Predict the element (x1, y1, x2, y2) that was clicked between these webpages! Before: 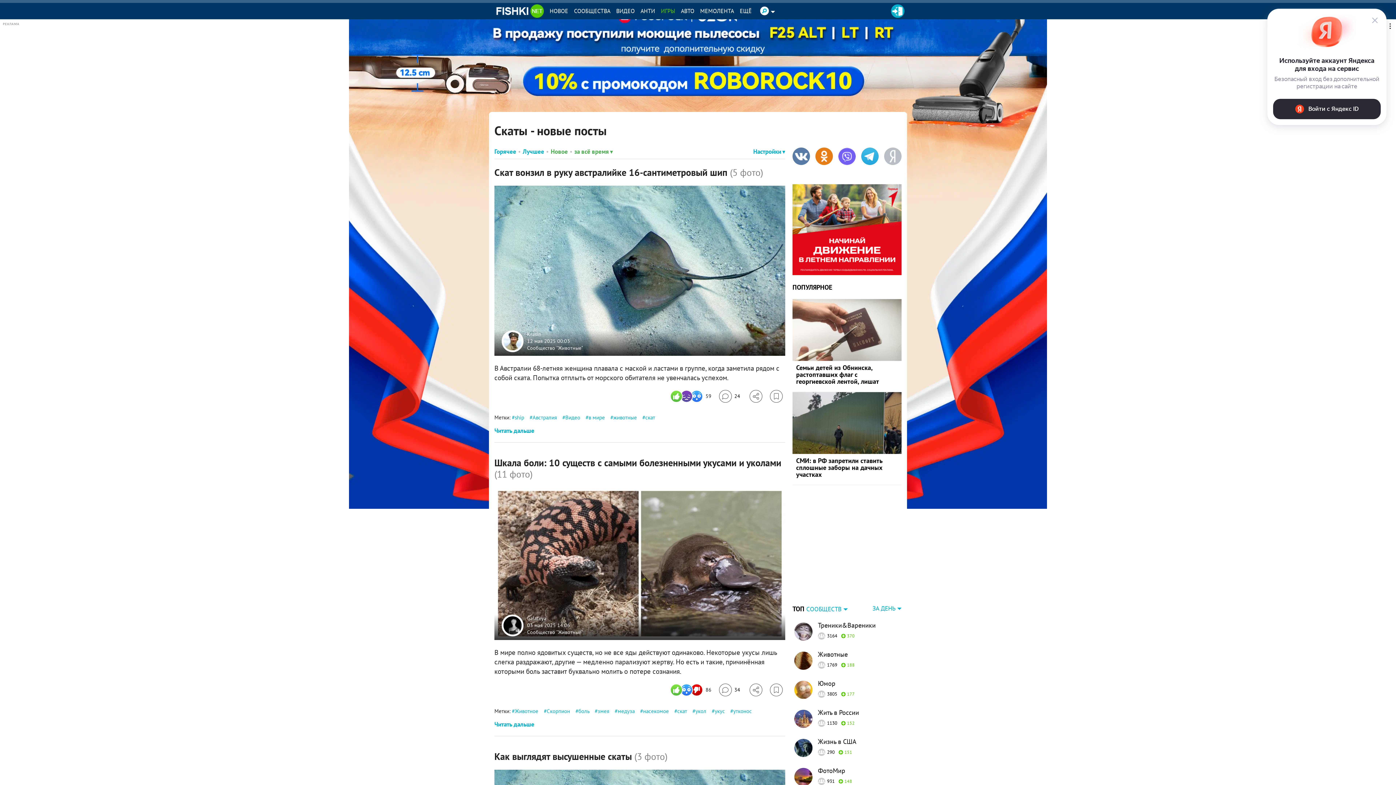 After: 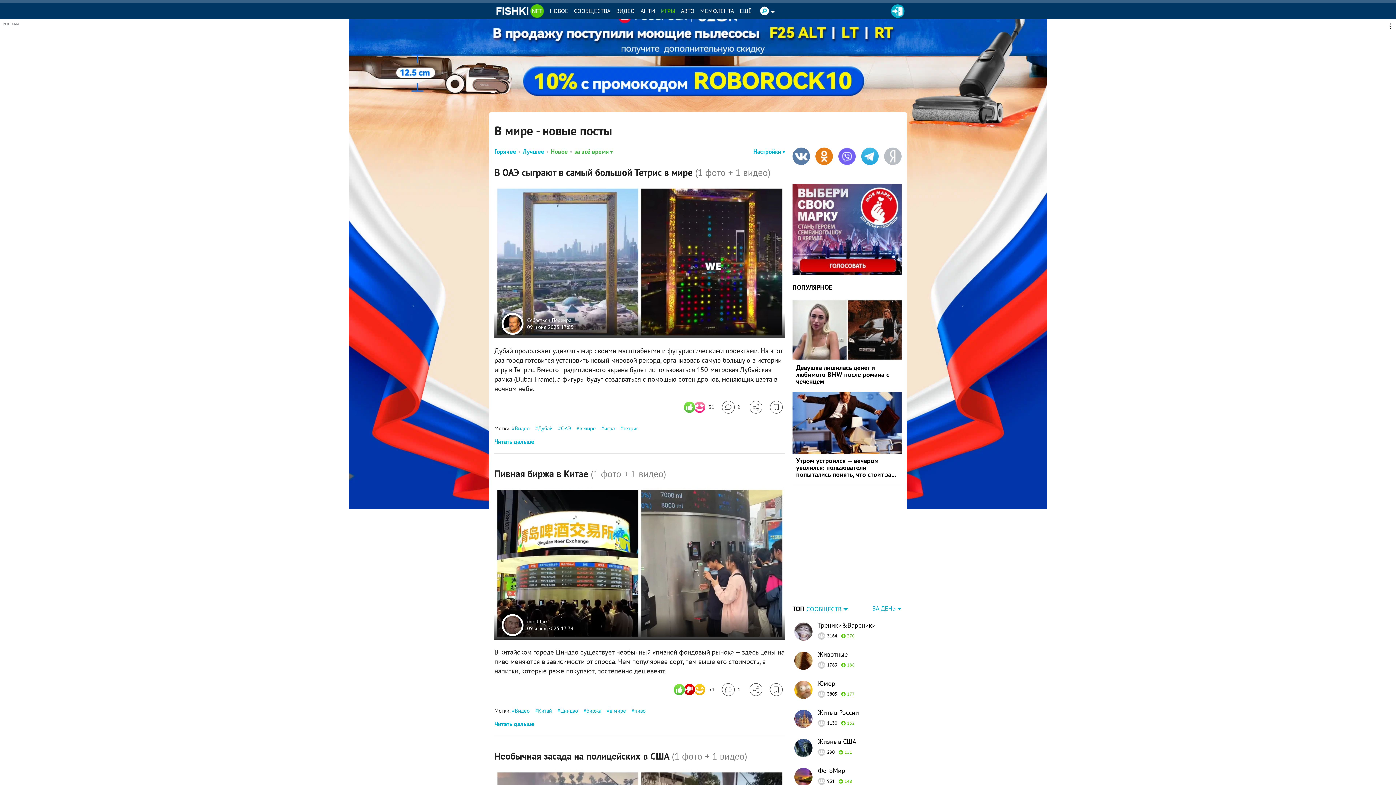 Action: label: в мире bbox: (585, 414, 605, 421)